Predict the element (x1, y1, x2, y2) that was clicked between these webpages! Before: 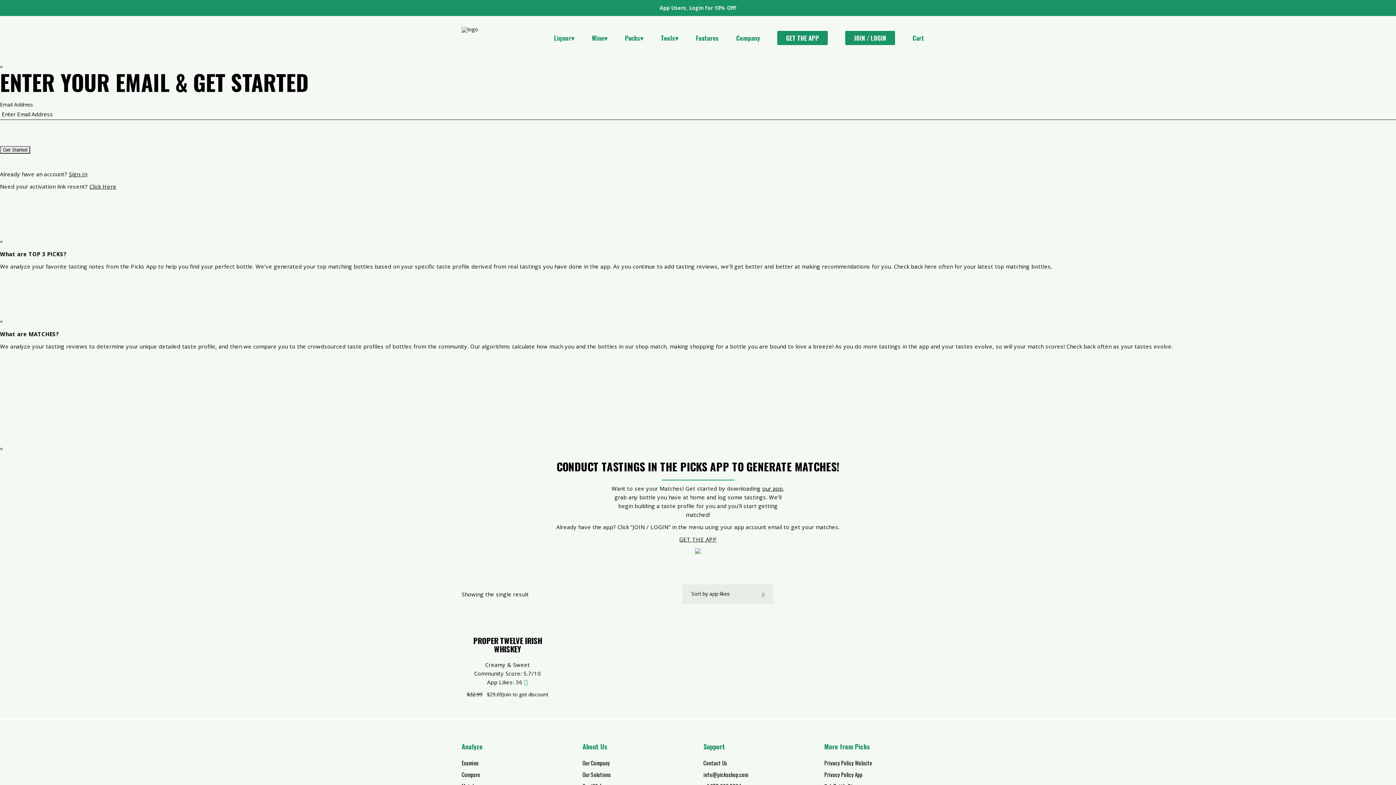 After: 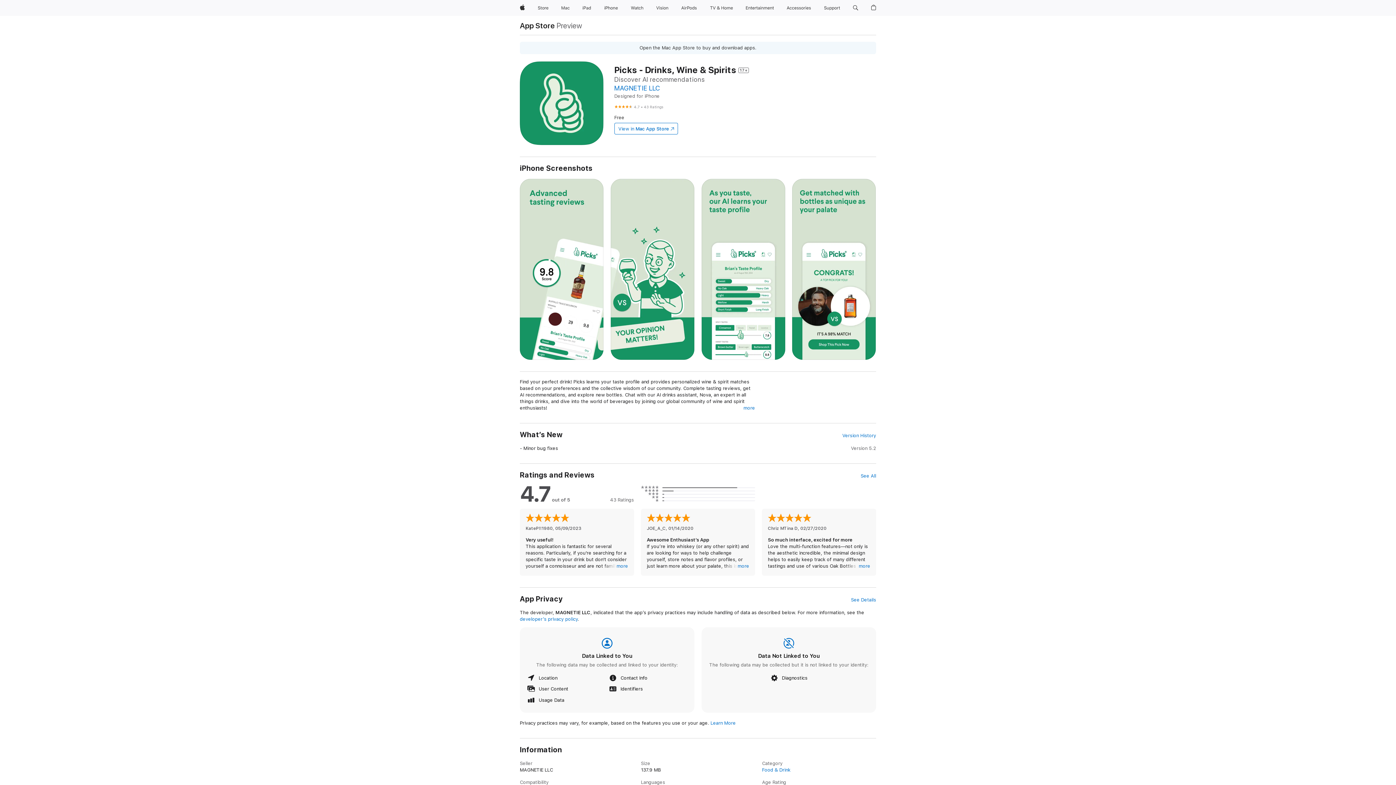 Action: label: GET THE APP bbox: (679, 536, 717, 543)